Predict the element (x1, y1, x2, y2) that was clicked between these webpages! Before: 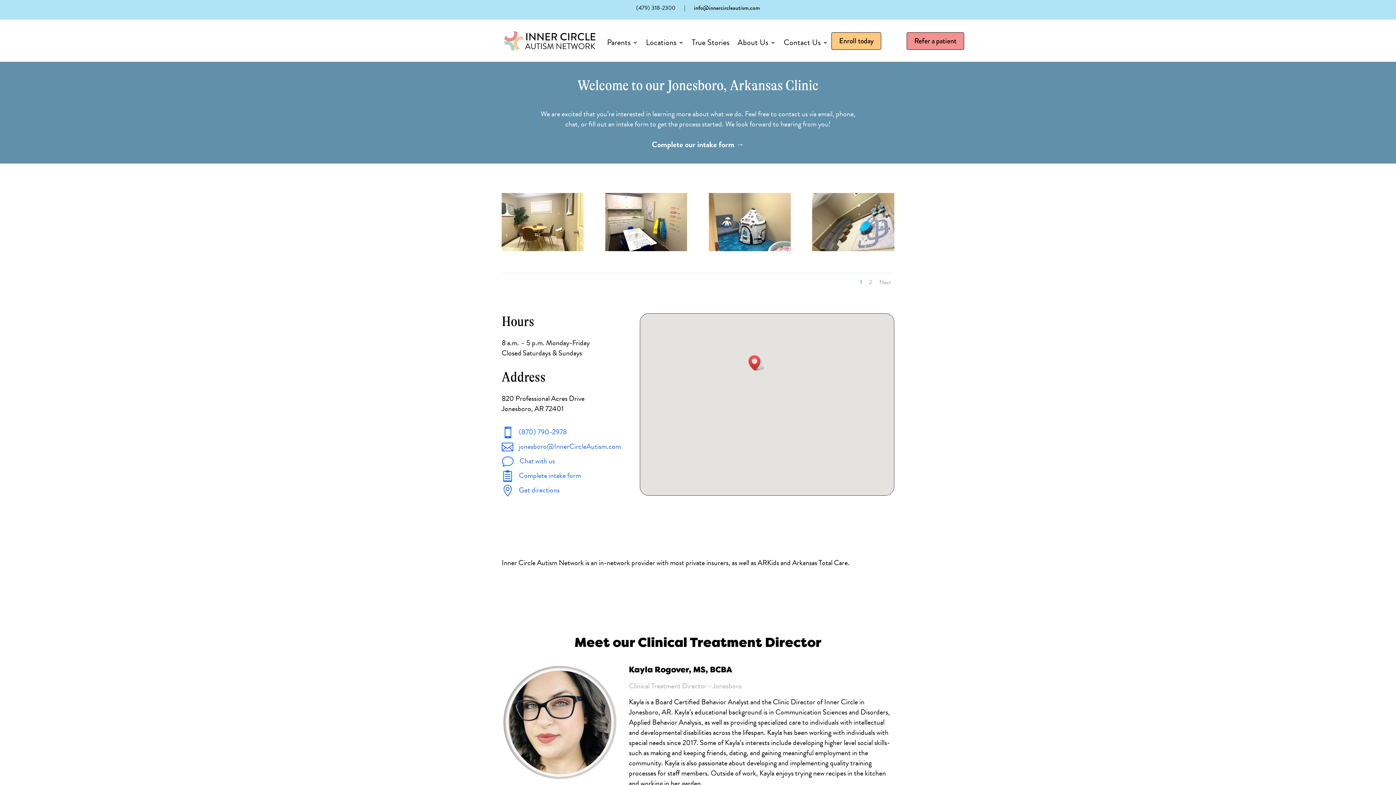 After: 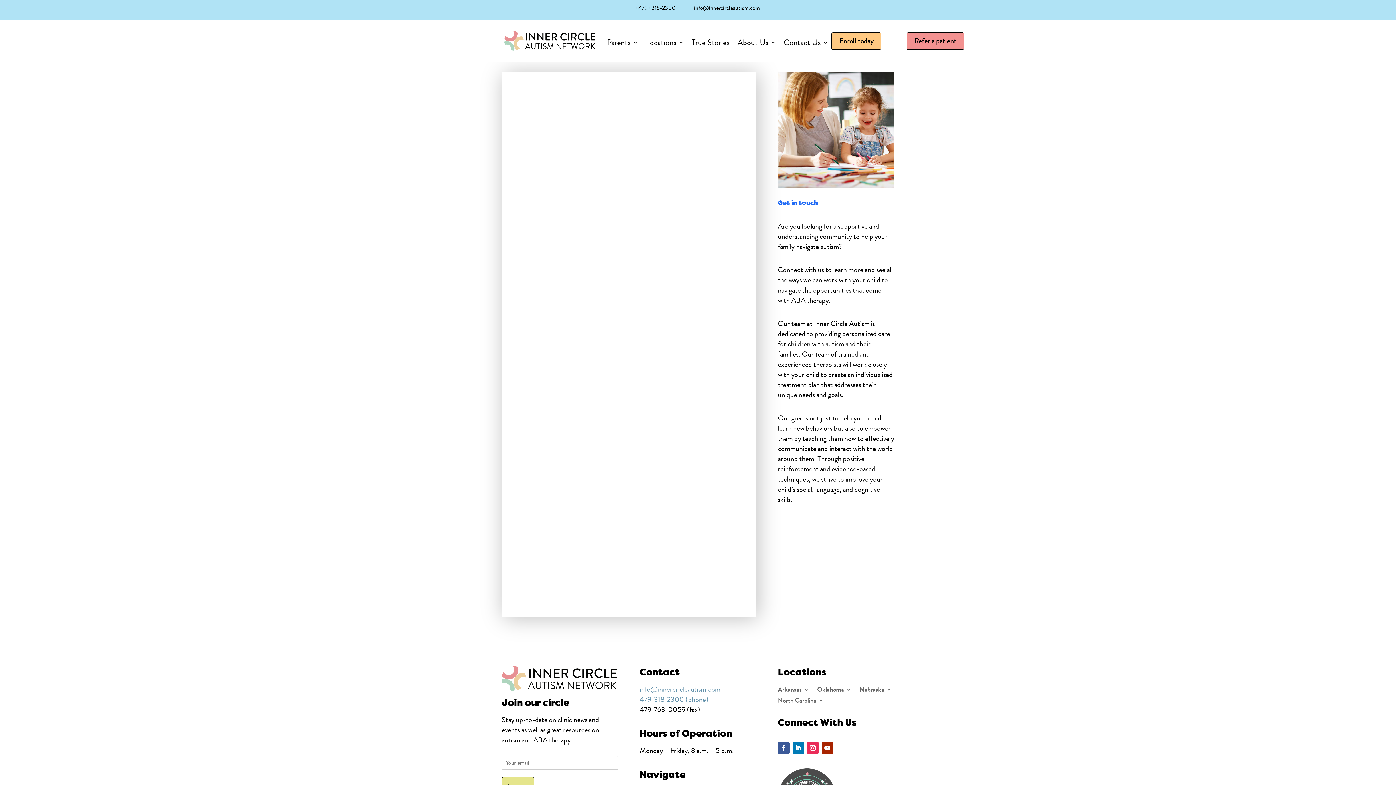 Action: label: Complete our intake form → bbox: (652, 138, 744, 150)